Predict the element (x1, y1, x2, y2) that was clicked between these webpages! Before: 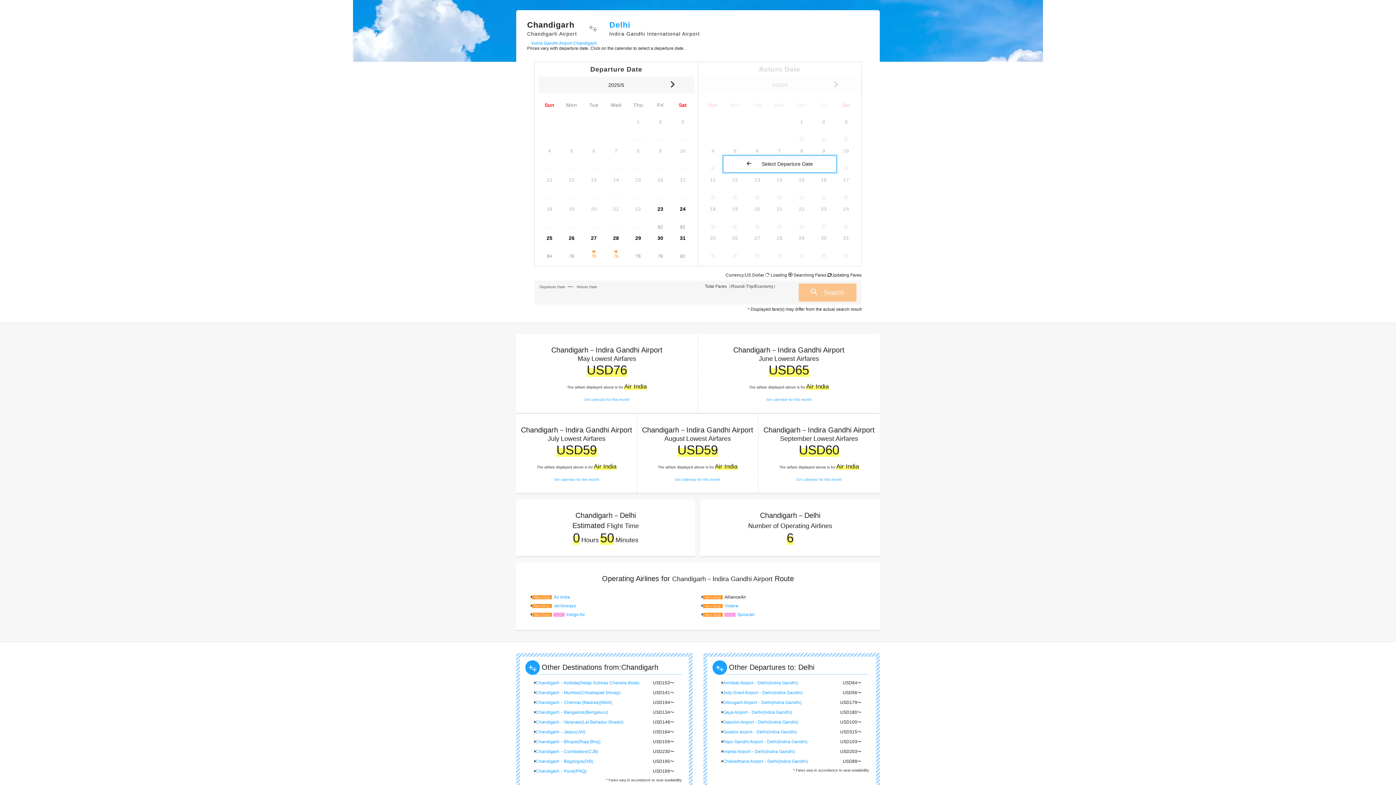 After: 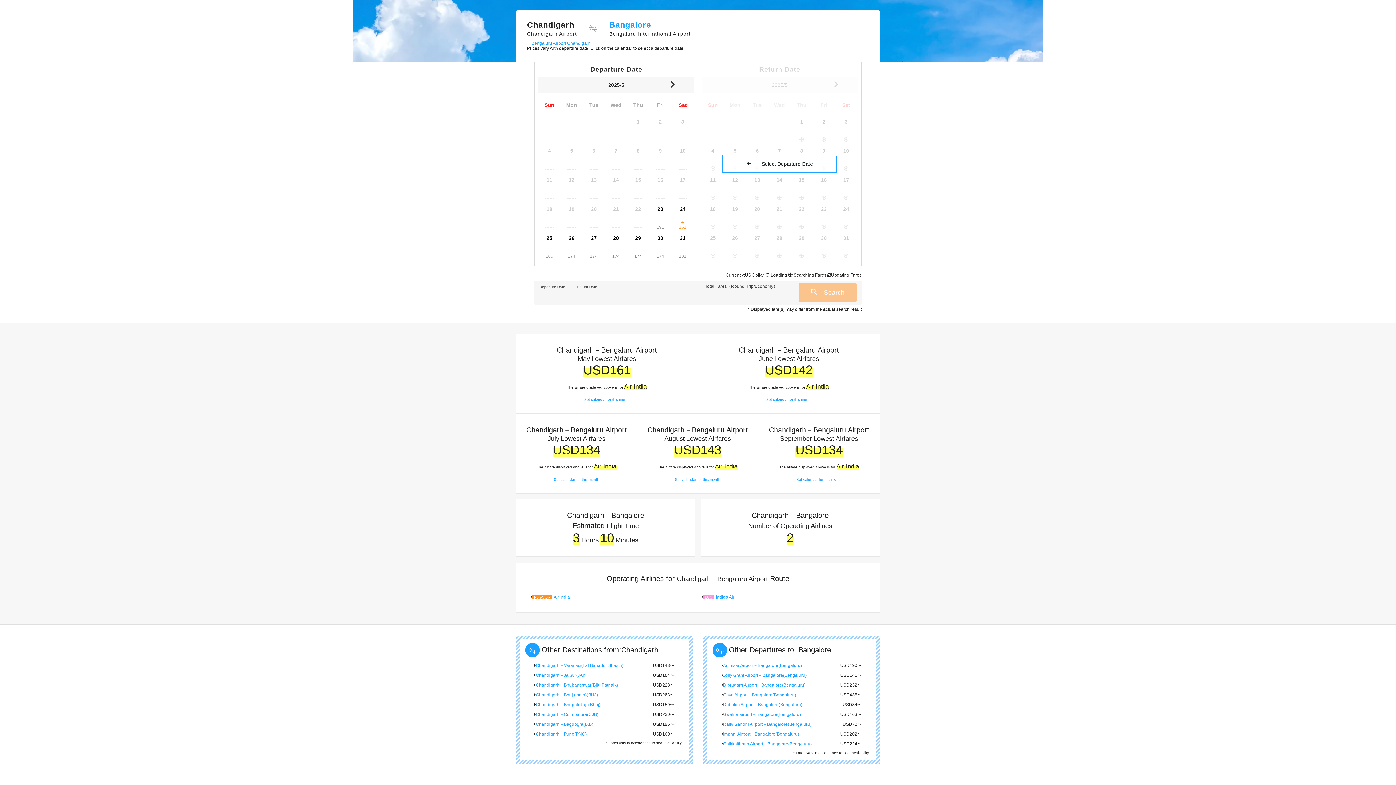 Action: label: Chandigarh－Bangalore(Bengaluru) bbox: (536, 710, 608, 715)